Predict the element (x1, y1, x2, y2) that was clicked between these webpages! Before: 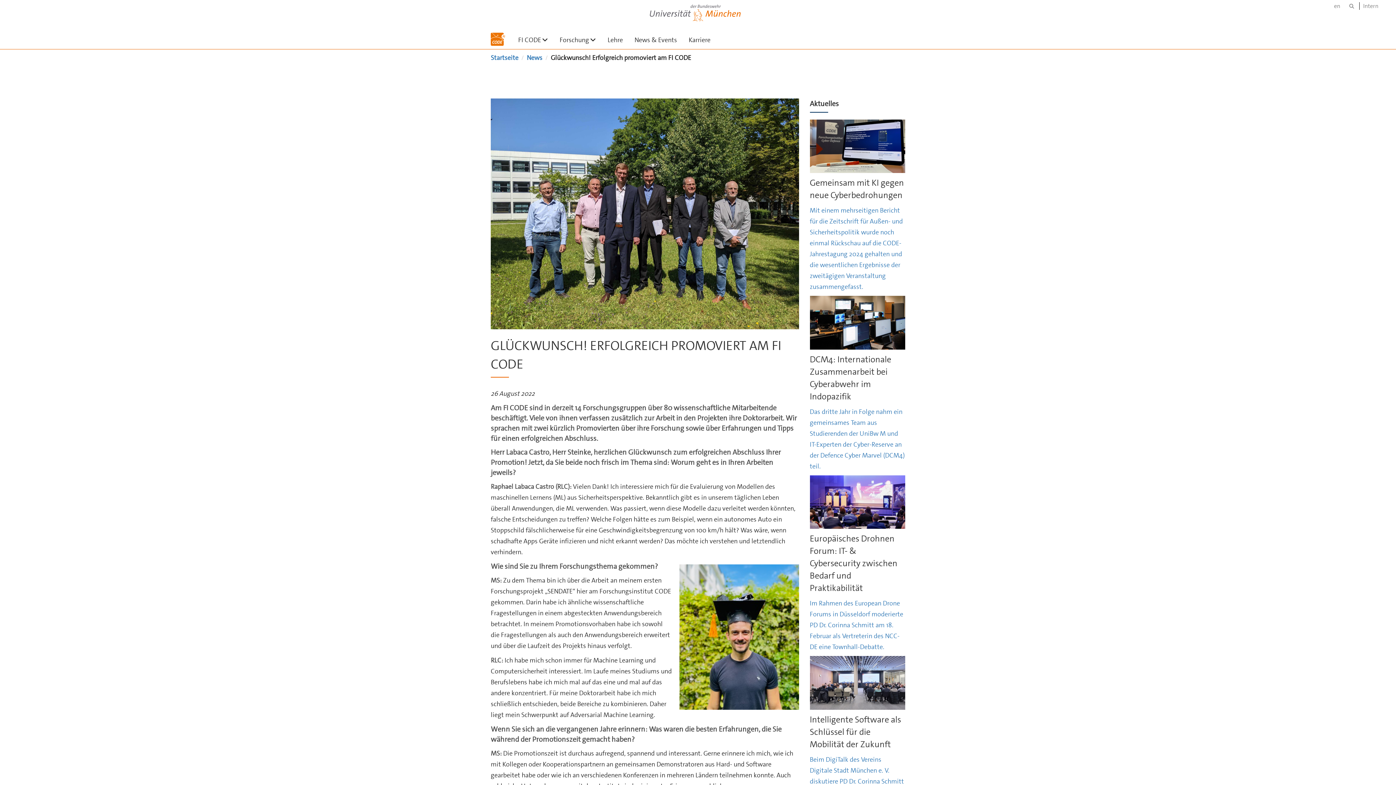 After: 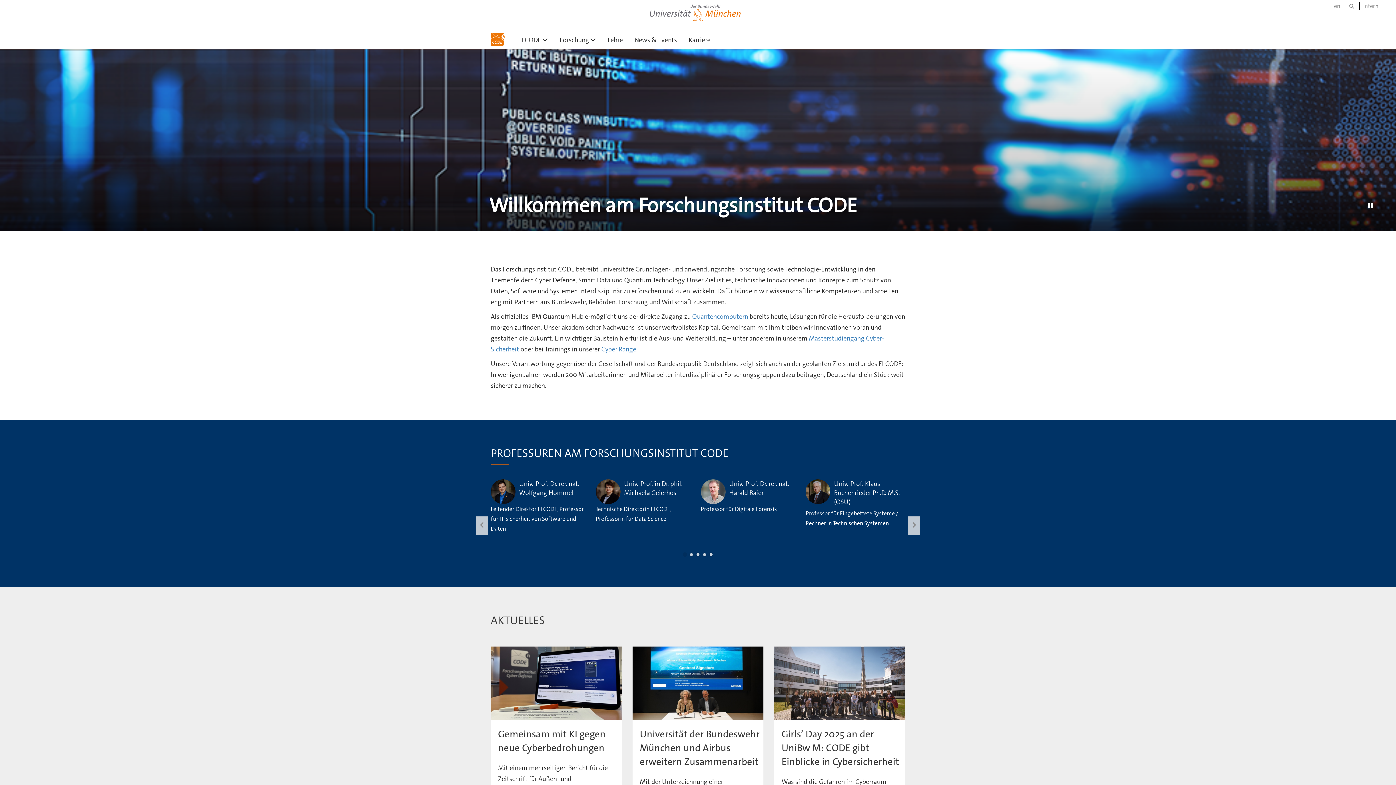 Action: label:   bbox: (490, 32, 505, 45)